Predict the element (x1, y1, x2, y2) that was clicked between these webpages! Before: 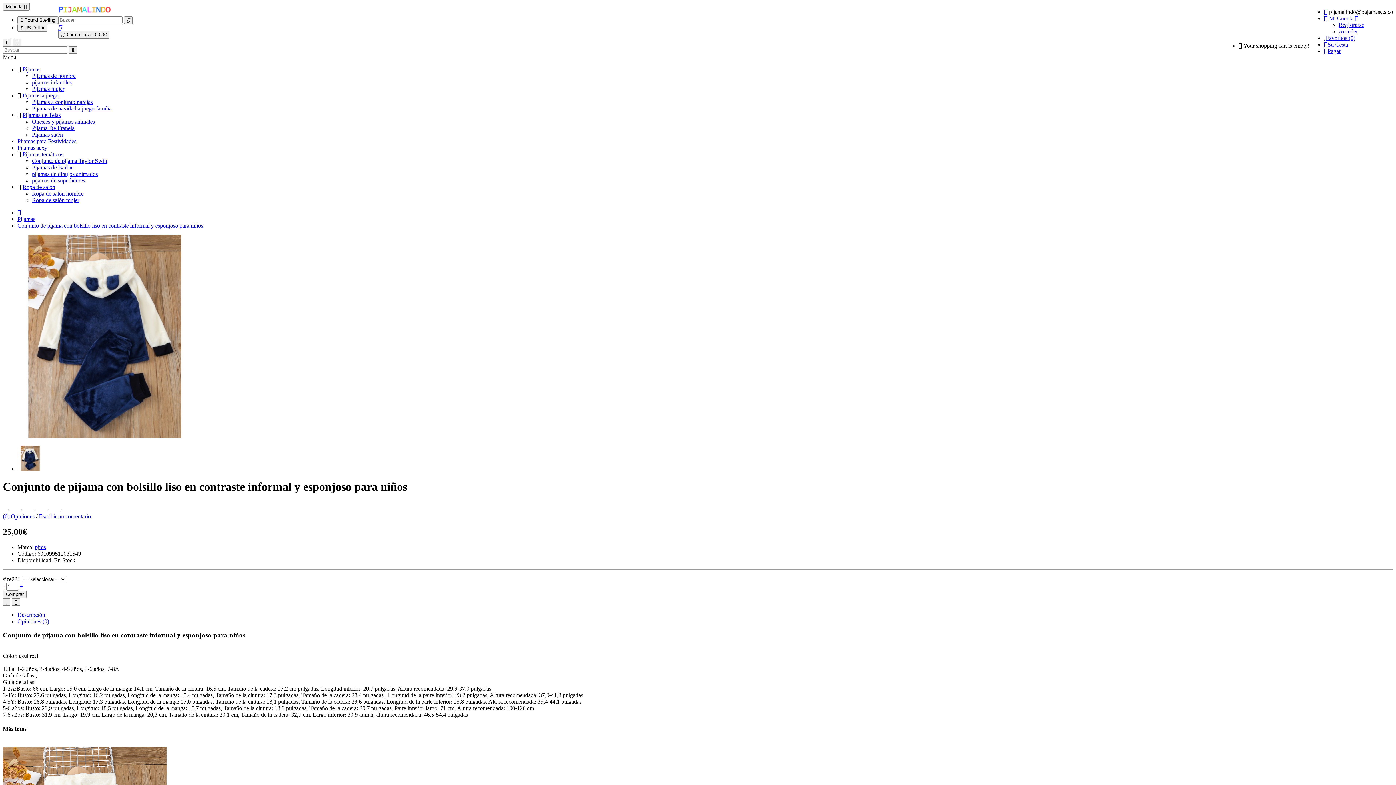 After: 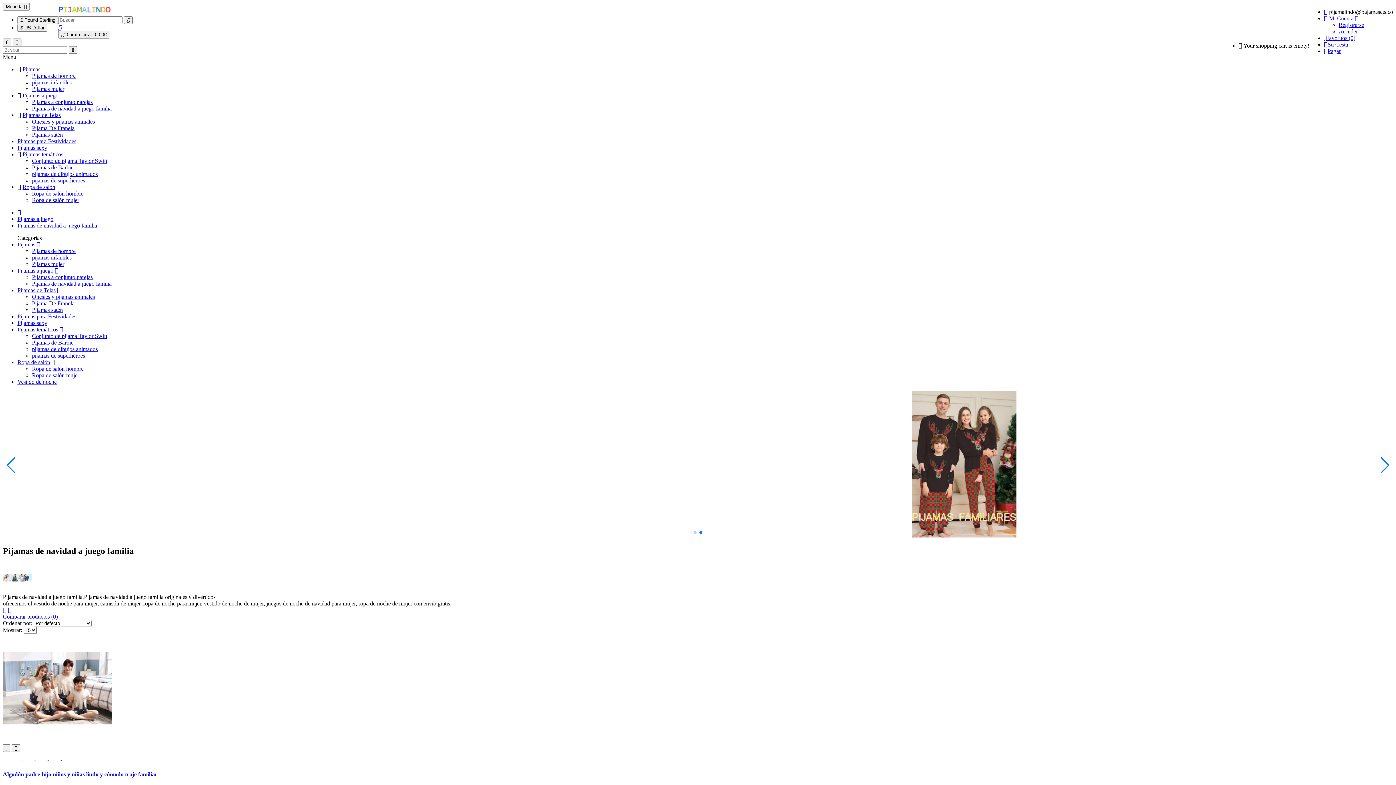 Action: bbox: (32, 105, 111, 111) label: Pijamas de navidad a juego familia